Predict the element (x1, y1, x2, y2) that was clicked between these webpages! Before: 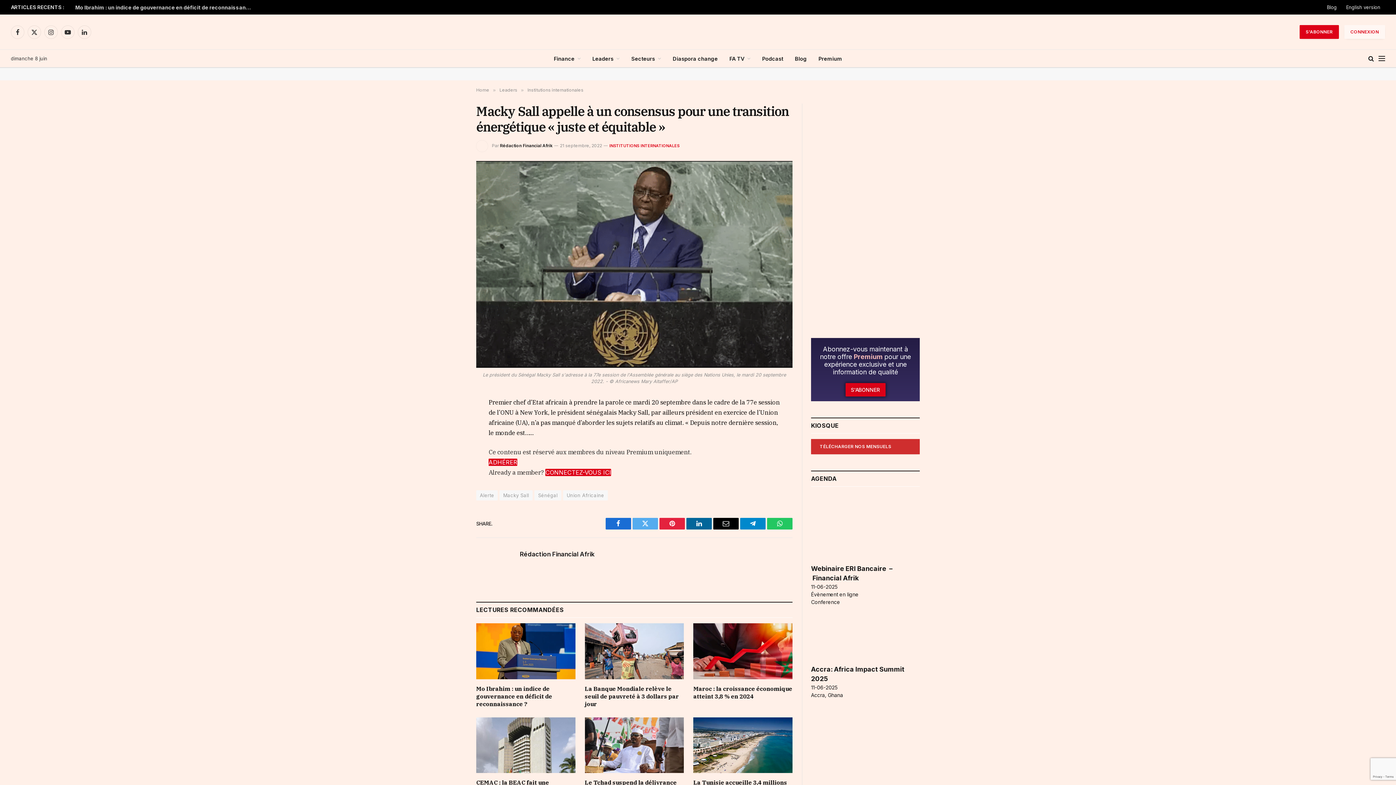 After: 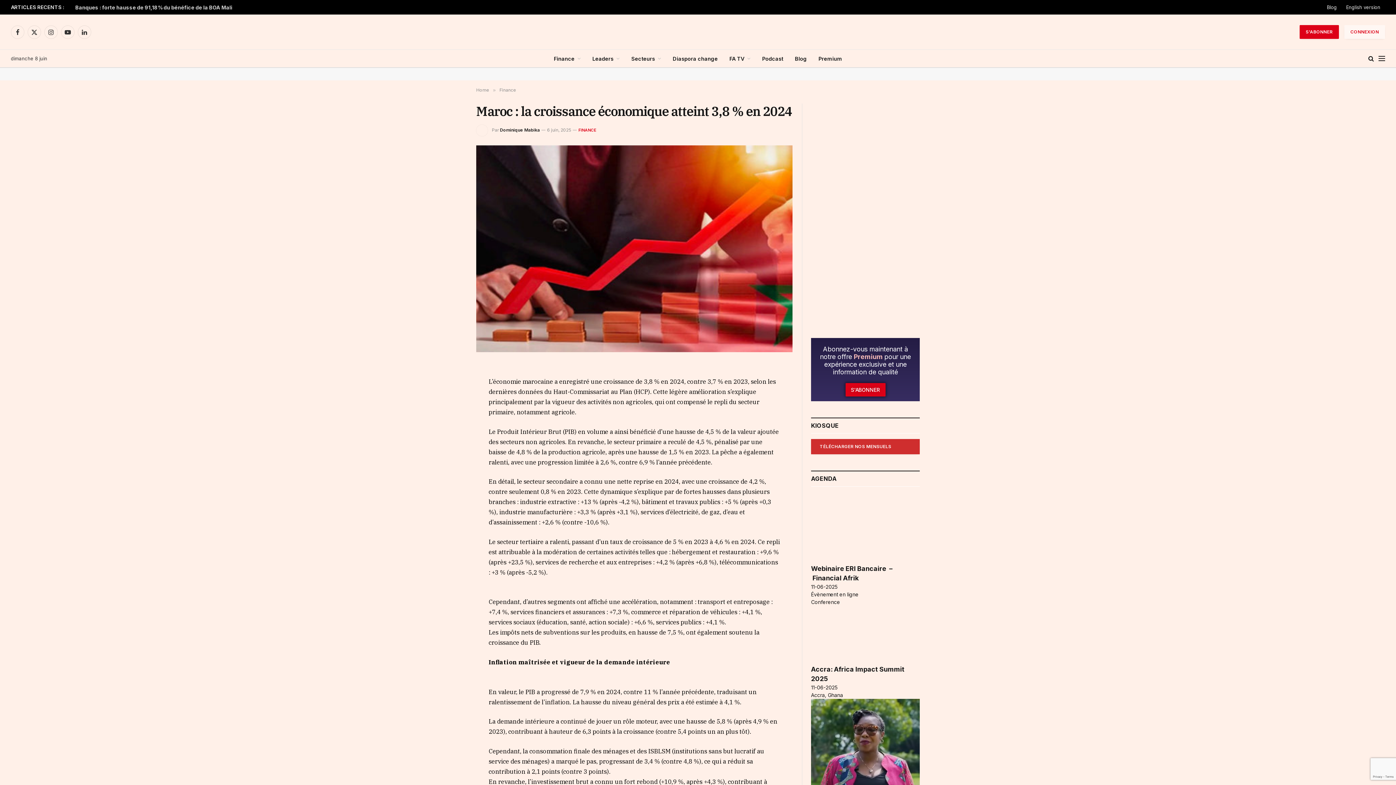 Action: bbox: (693, 623, 792, 679)